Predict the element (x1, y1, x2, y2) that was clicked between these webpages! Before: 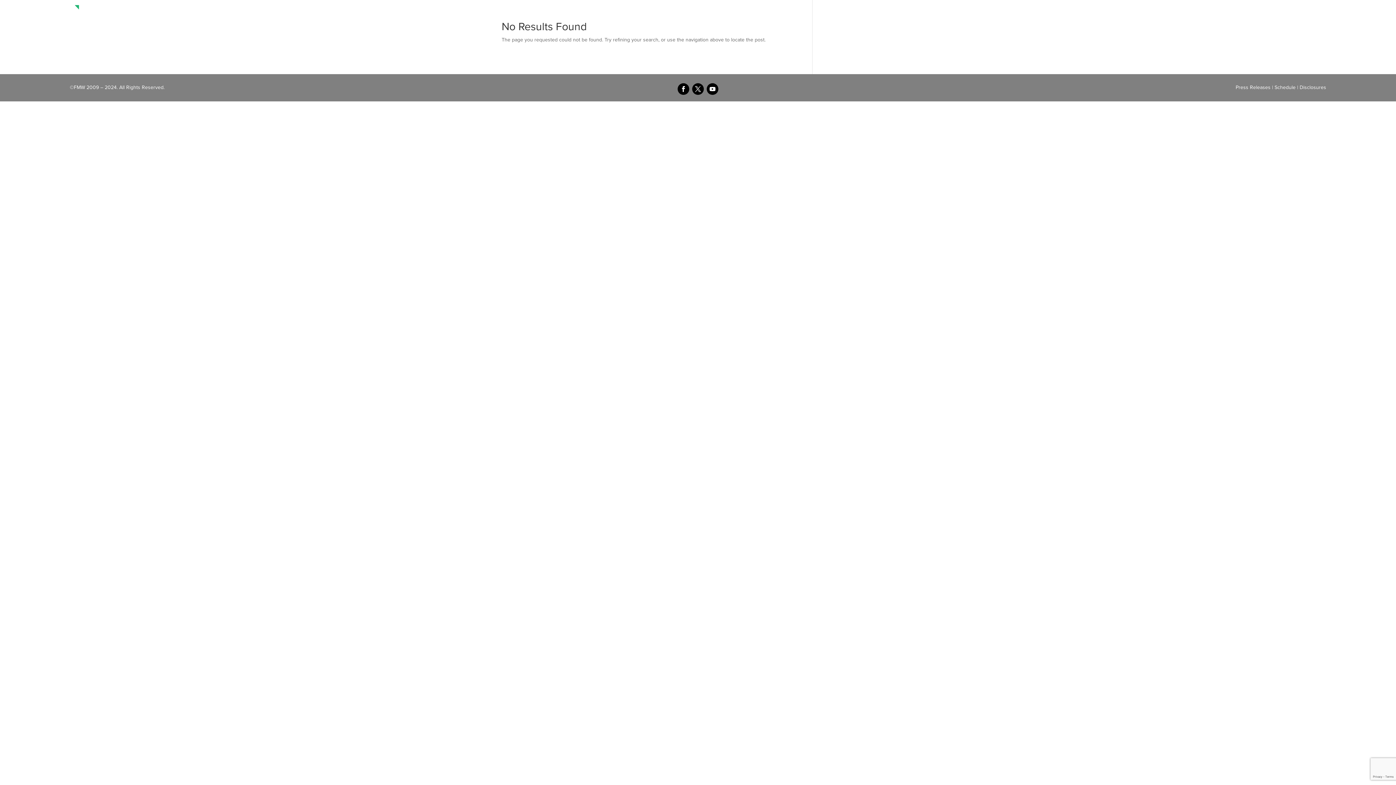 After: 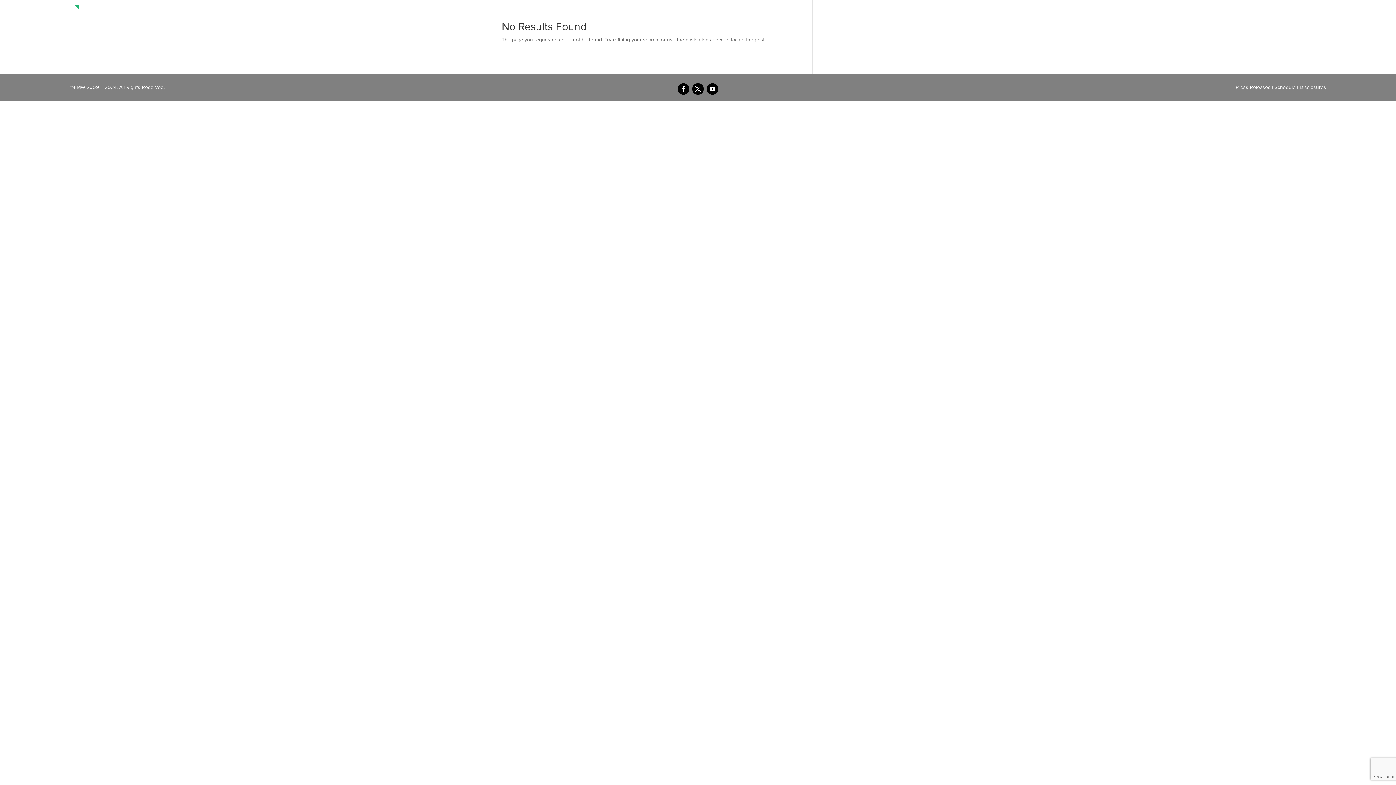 Action: bbox: (706, 83, 718, 94)